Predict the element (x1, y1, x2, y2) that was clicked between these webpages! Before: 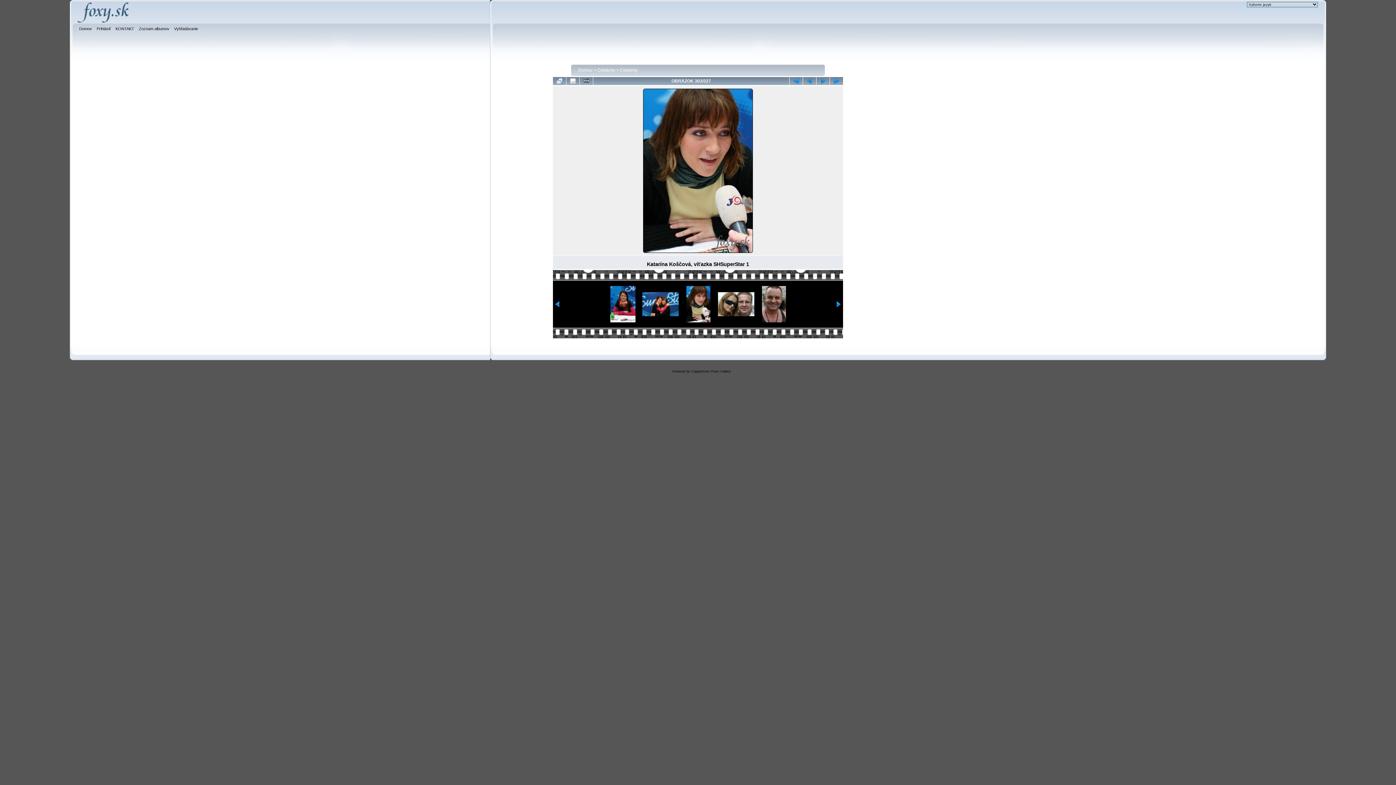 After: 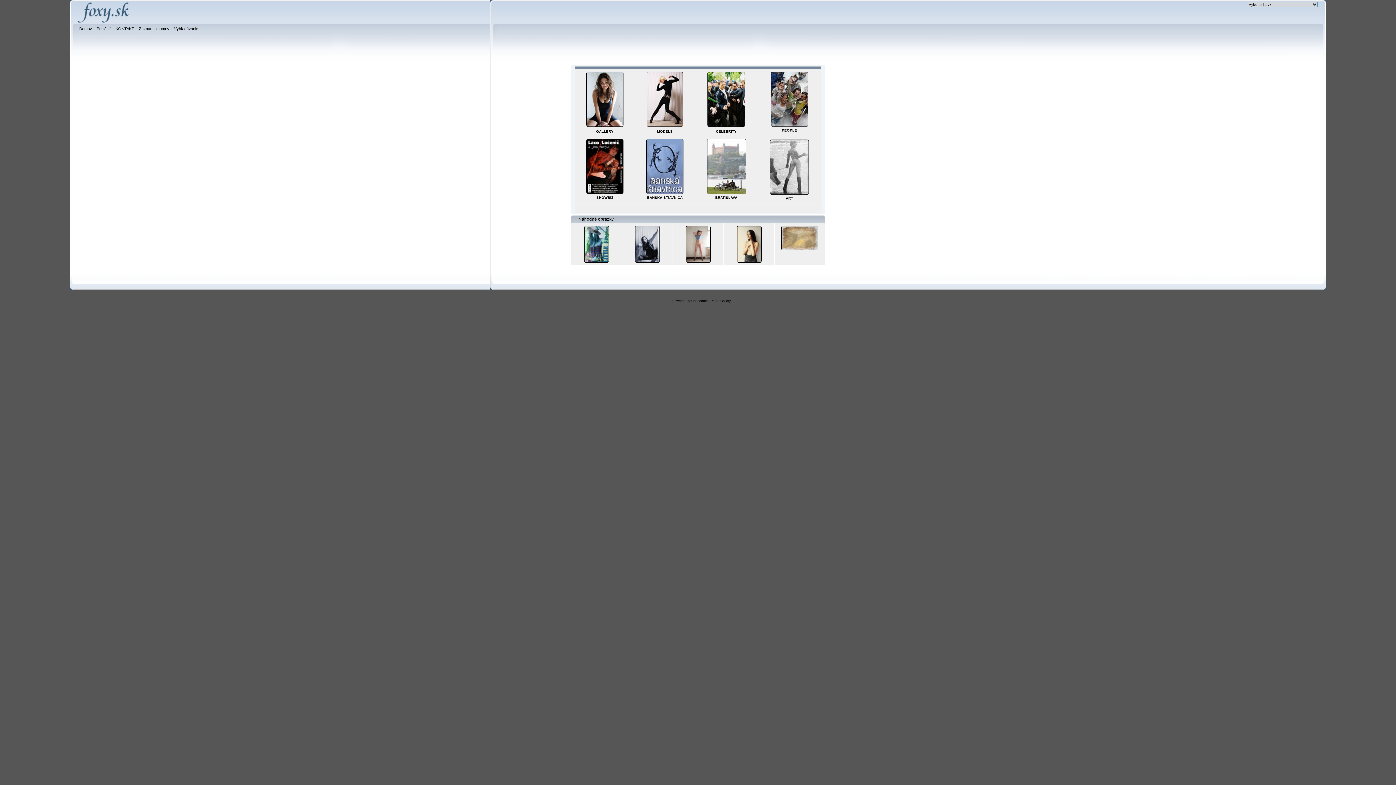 Action: label: Domov bbox: (79, 25, 93, 33)